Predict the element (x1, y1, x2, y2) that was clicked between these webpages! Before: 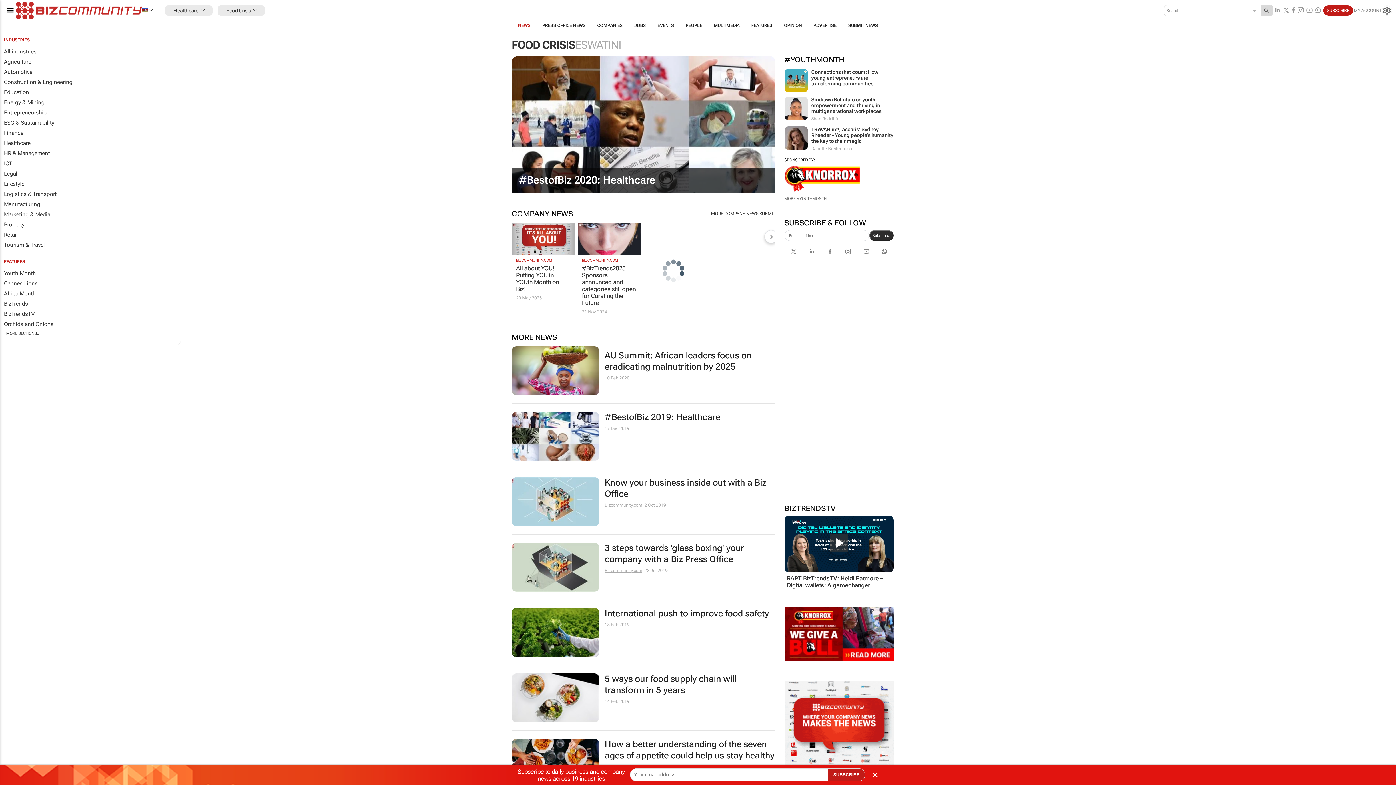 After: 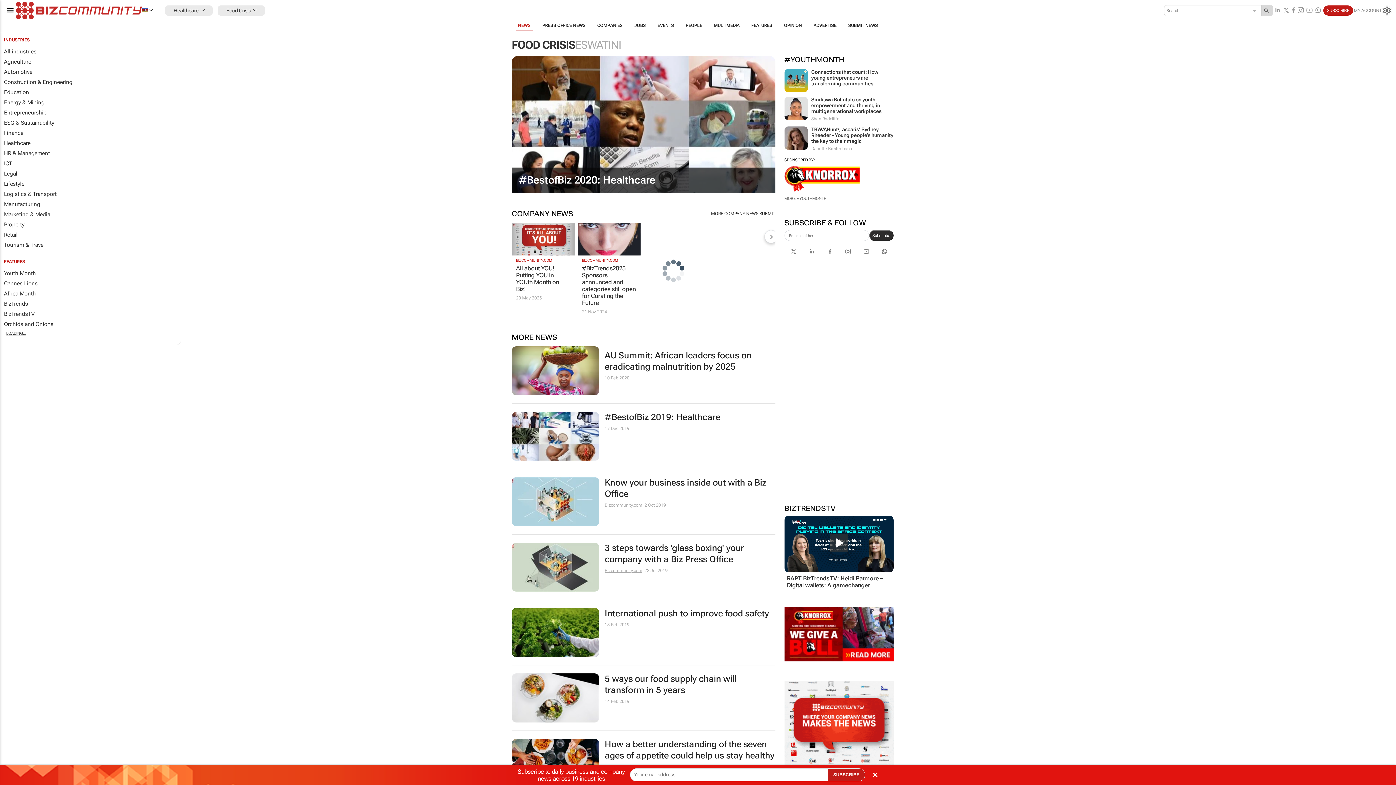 Action: bbox: (0, 329, 45, 337) label: MORE SECTIONS..